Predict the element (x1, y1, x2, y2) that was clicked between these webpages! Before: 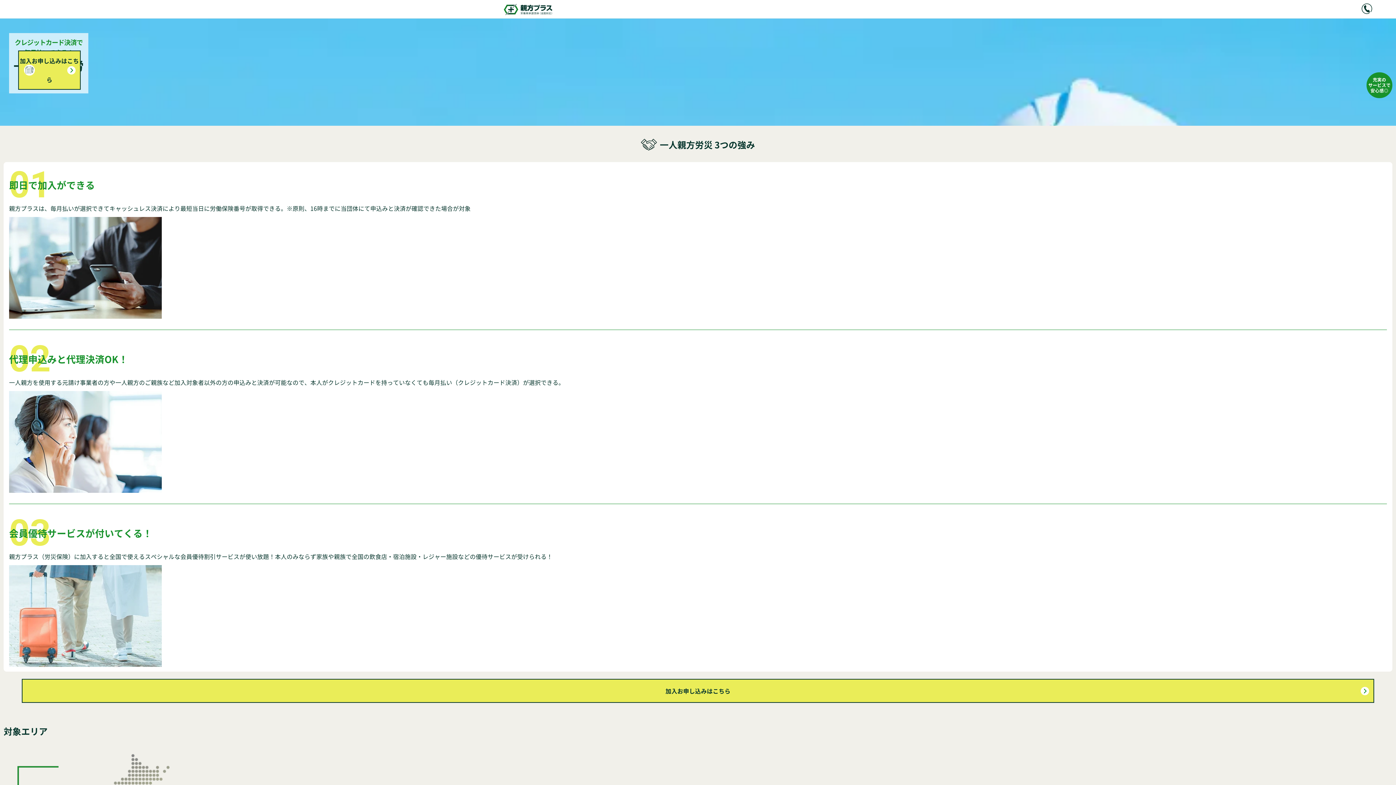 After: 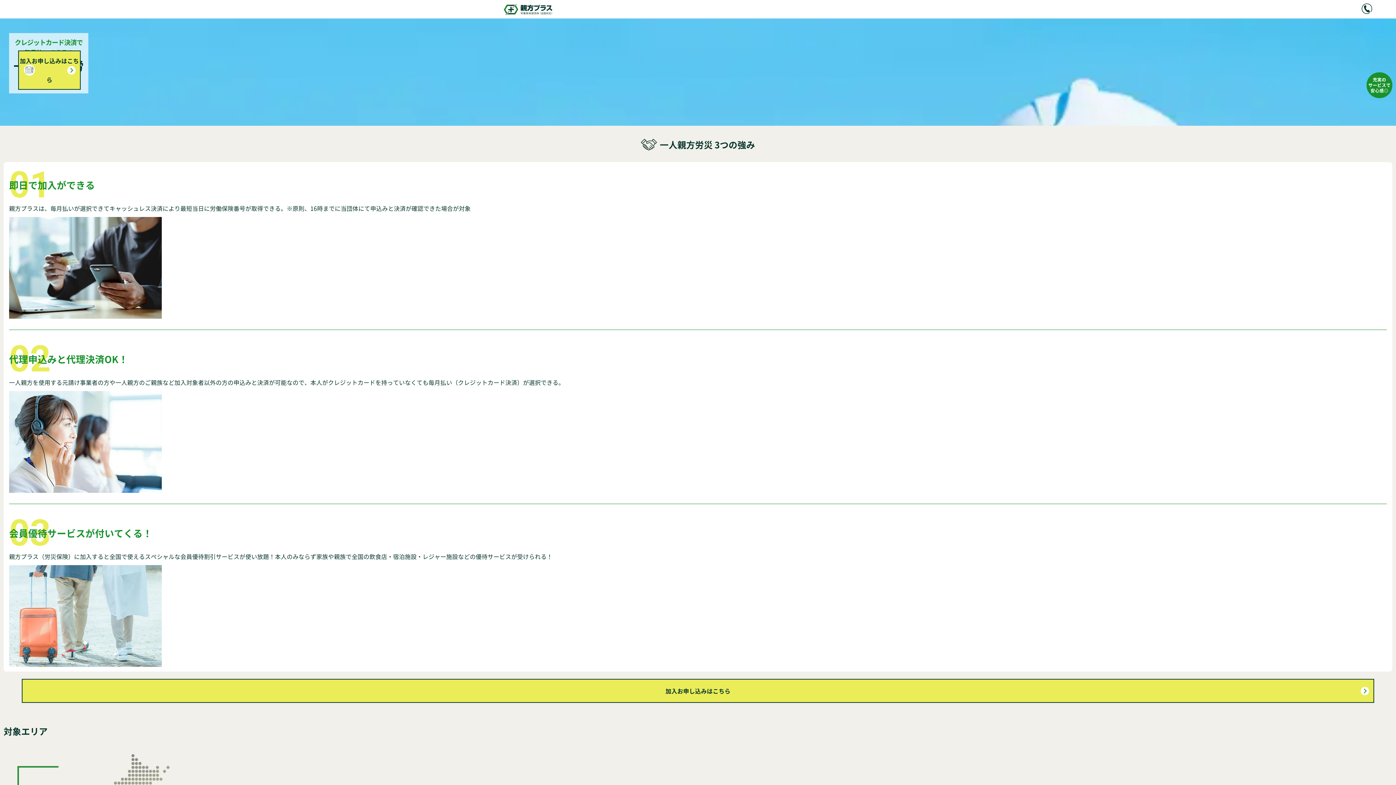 Action: bbox: (502, 0, 555, 16)